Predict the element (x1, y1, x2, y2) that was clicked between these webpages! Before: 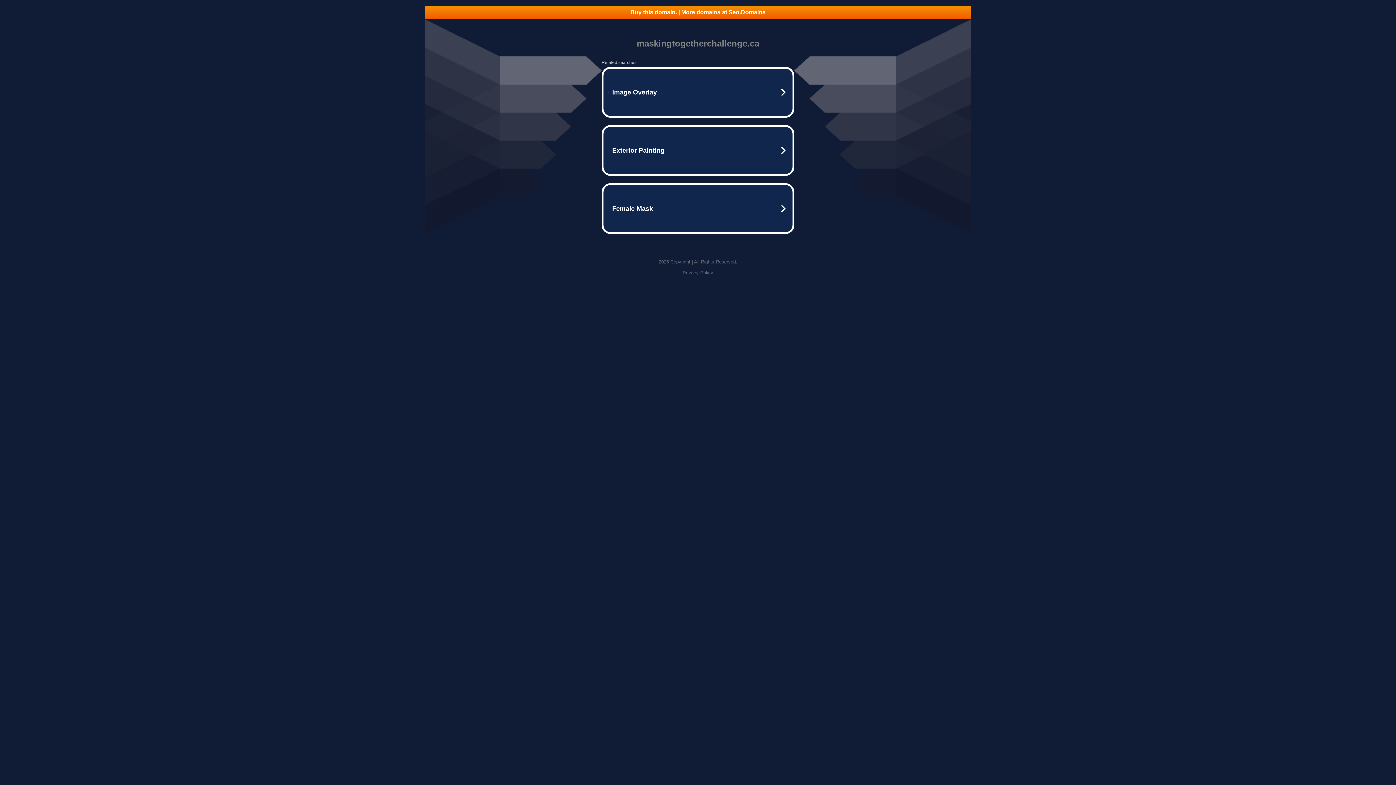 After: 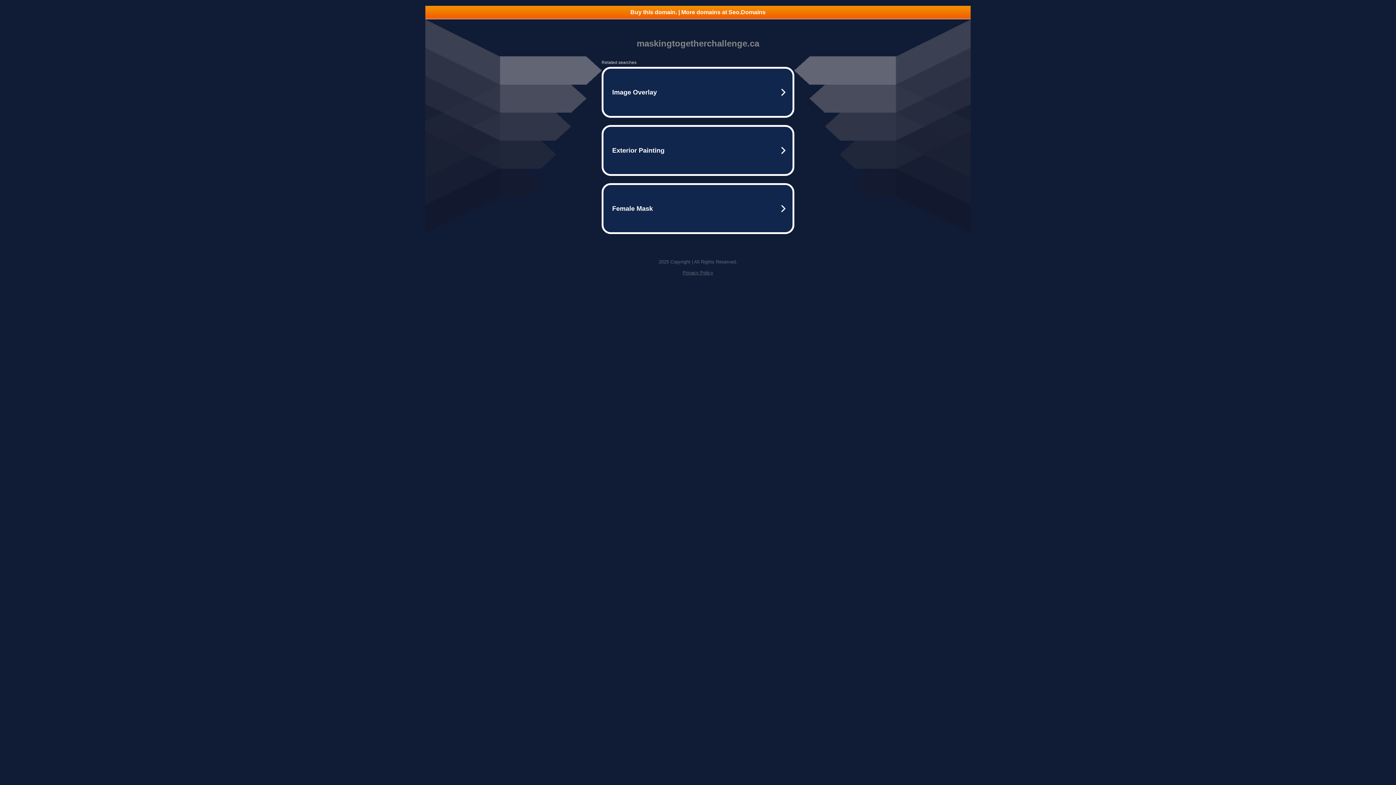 Action: label: Buy this domain. | More domains at Seo.Domains bbox: (425, 5, 970, 18)